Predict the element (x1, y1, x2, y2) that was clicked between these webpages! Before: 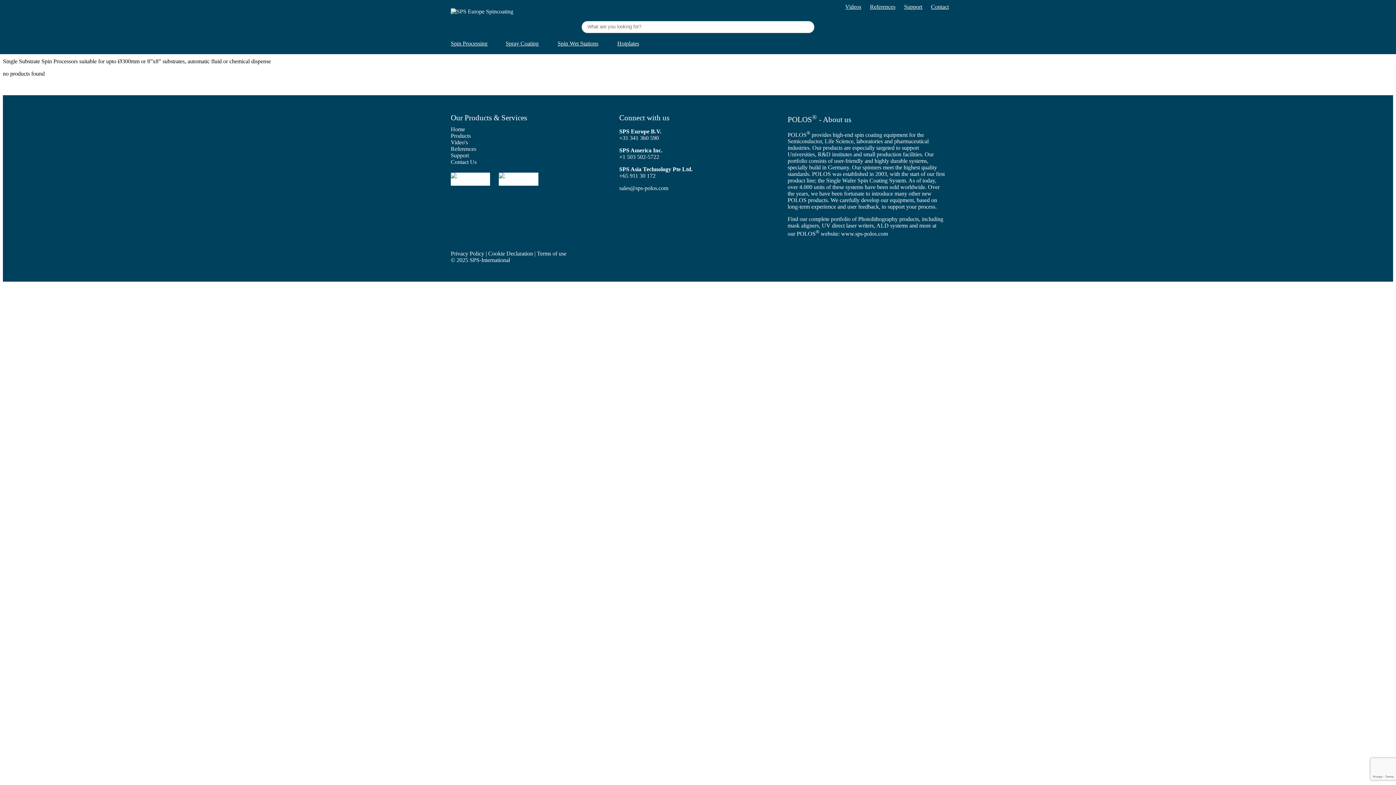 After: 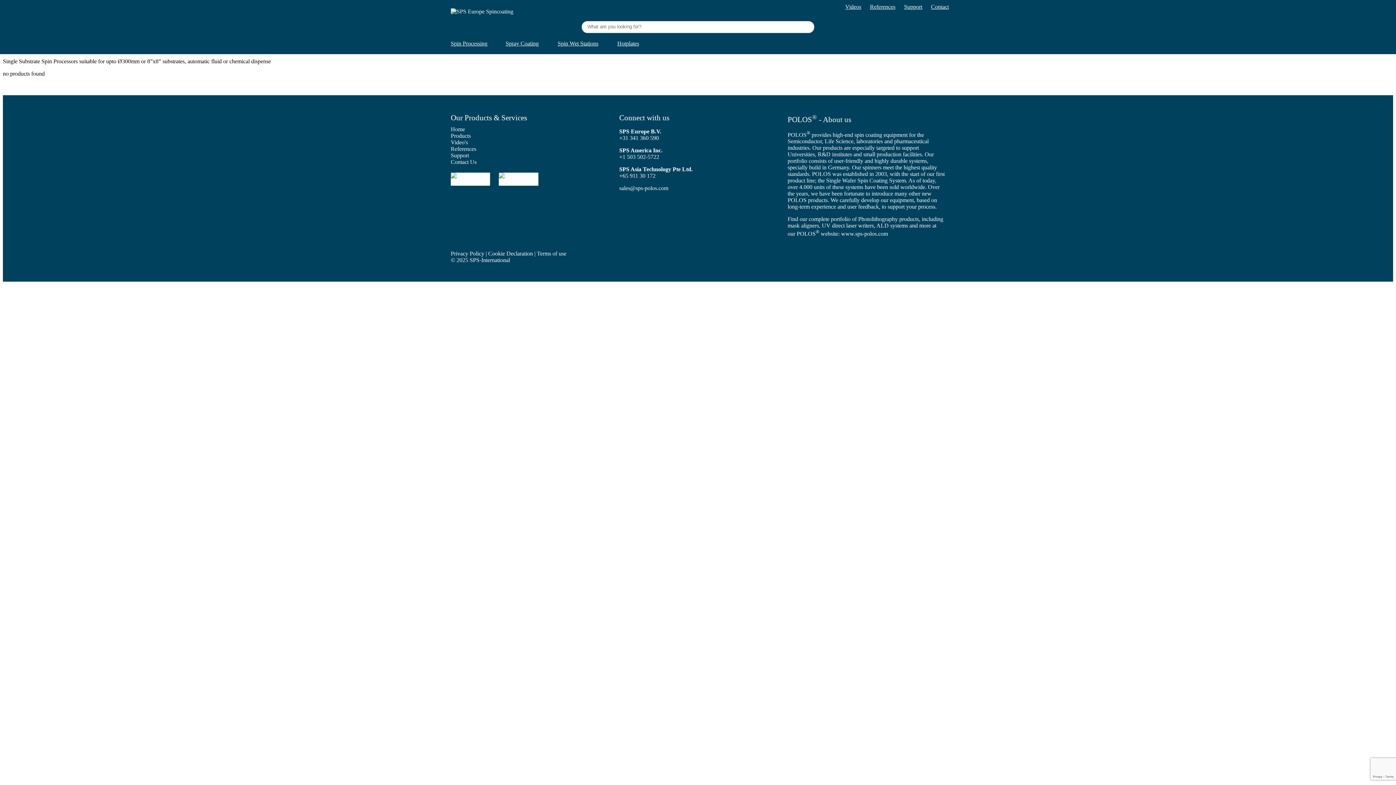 Action: bbox: (619, 185, 668, 191) label: sales@sps-polos.com